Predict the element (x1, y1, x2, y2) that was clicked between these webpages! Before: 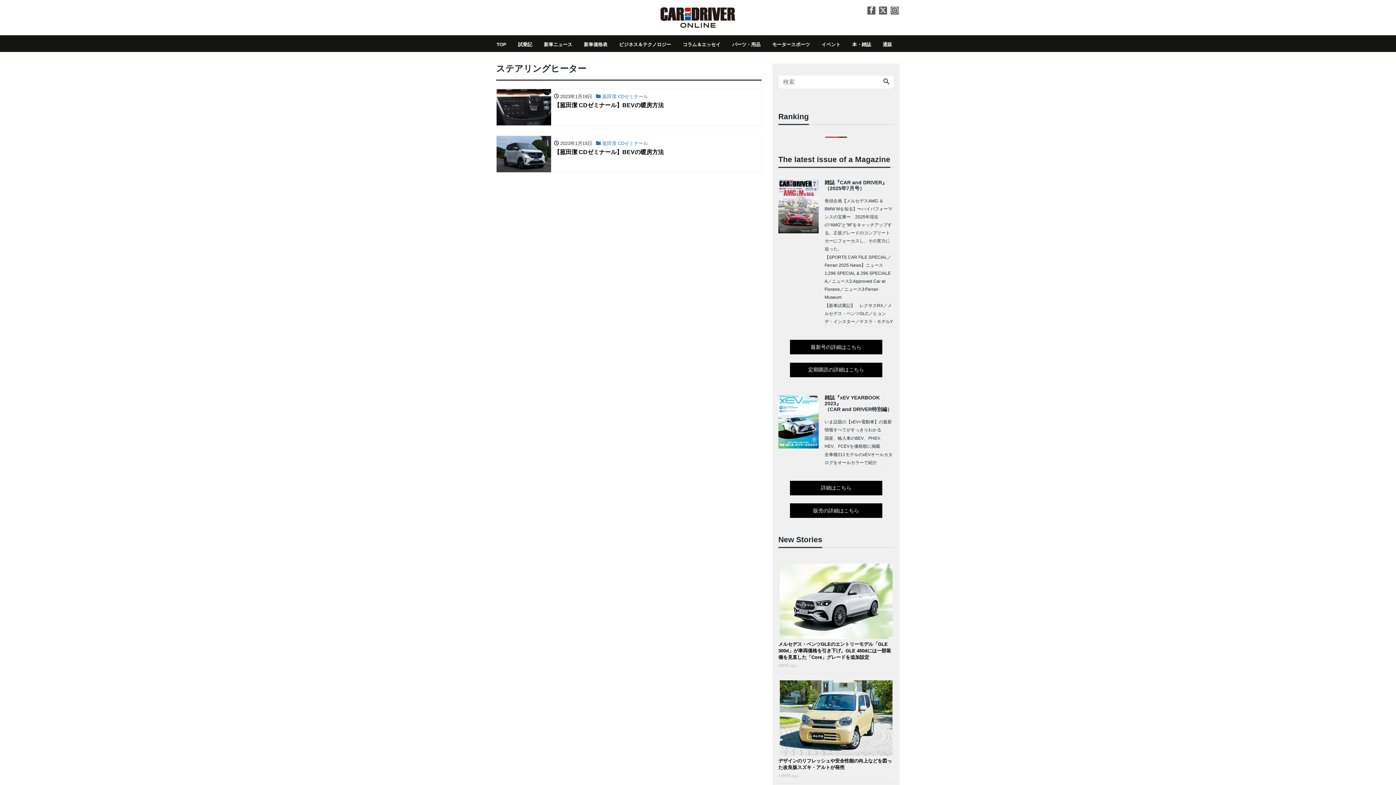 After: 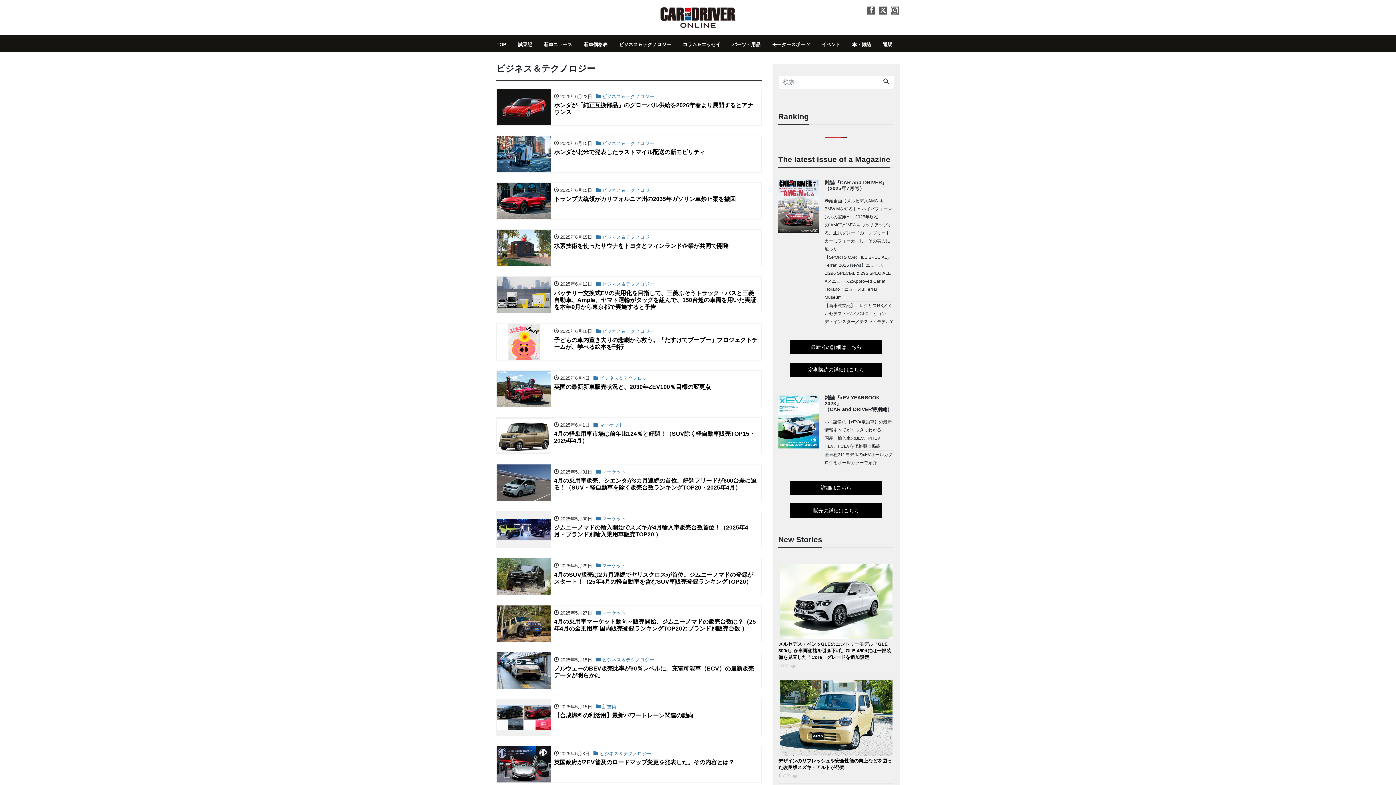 Action: bbox: (613, 38, 677, 50) label: ビジネス＆テクノロジー